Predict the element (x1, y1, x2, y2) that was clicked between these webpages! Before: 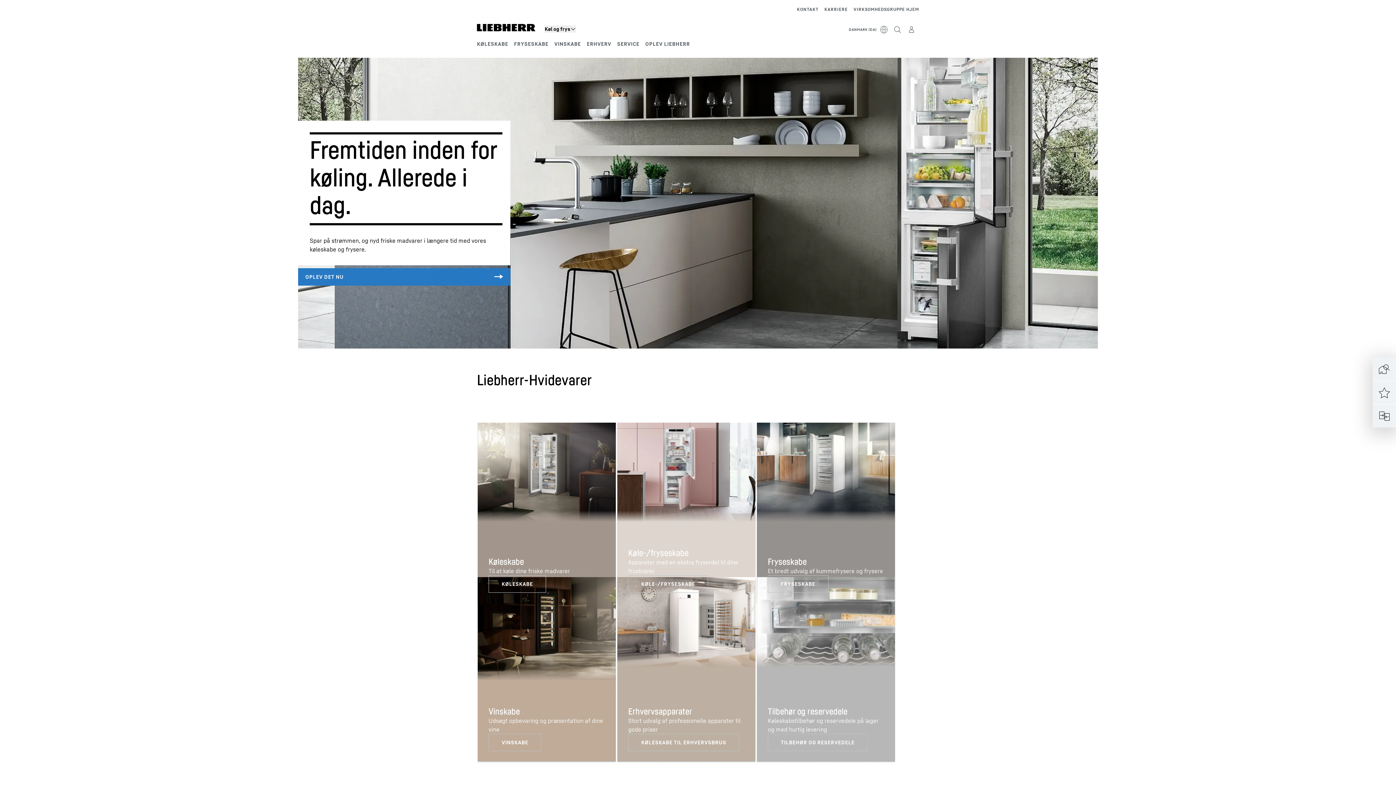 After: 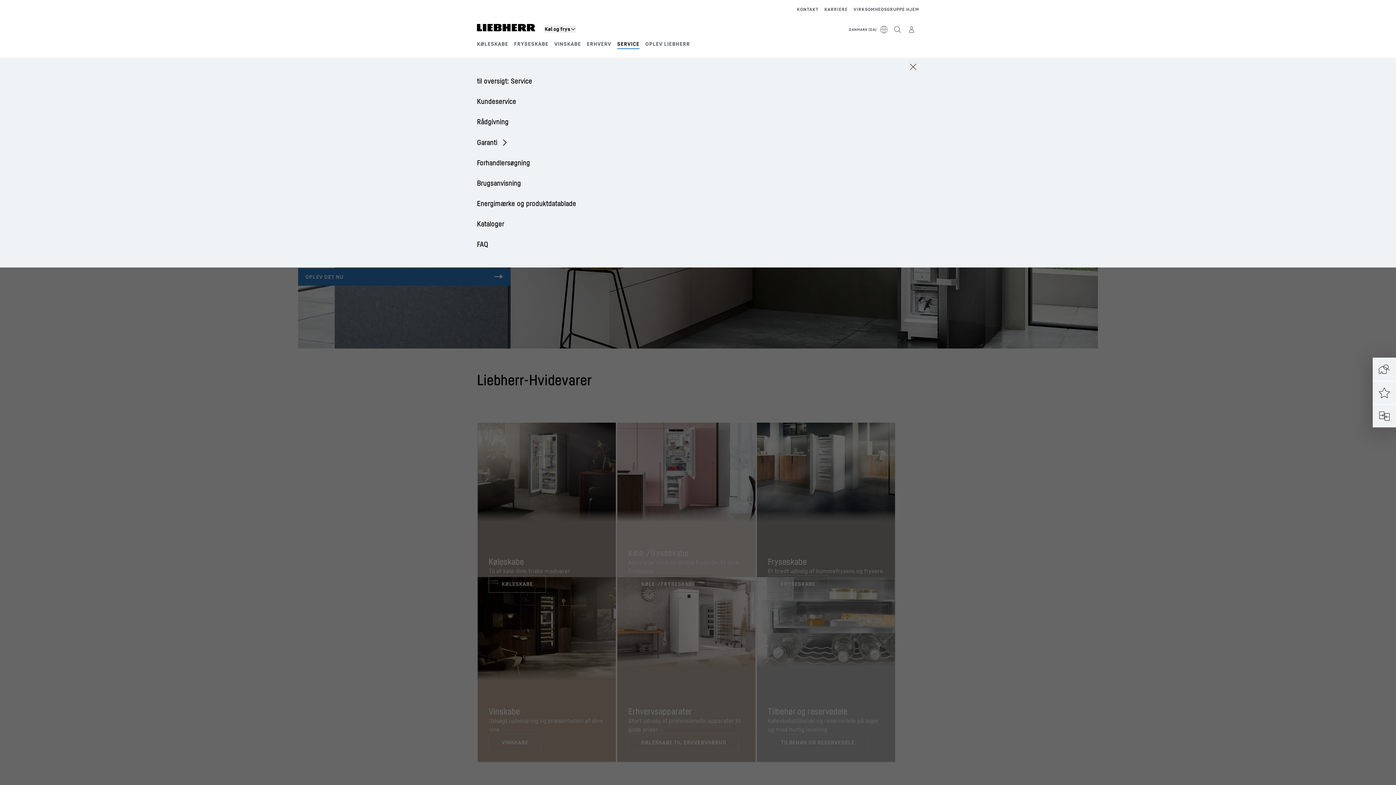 Action: label: SERVICE bbox: (617, 40, 639, 46)